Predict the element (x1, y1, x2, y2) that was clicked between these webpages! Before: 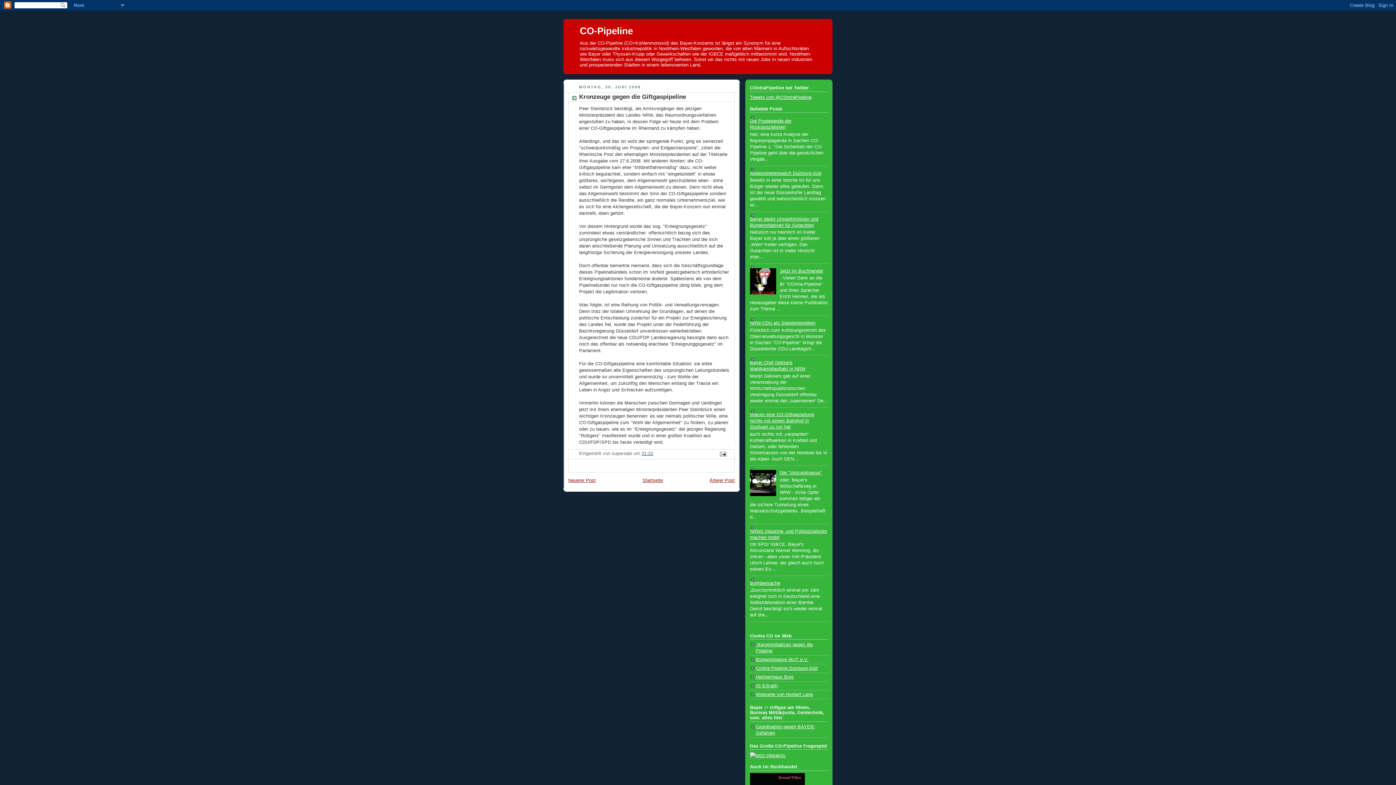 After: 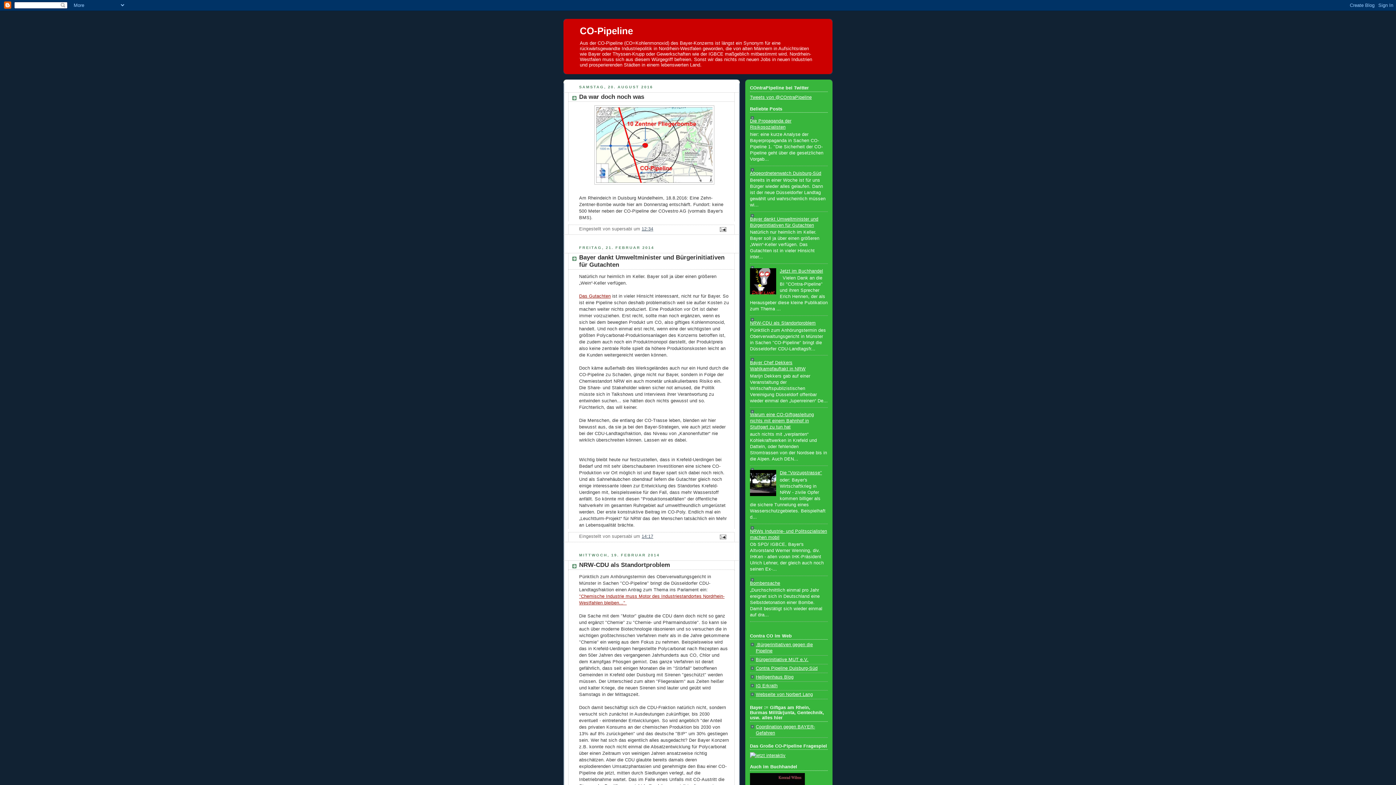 Action: label: CO-Pipeline bbox: (580, 25, 633, 36)